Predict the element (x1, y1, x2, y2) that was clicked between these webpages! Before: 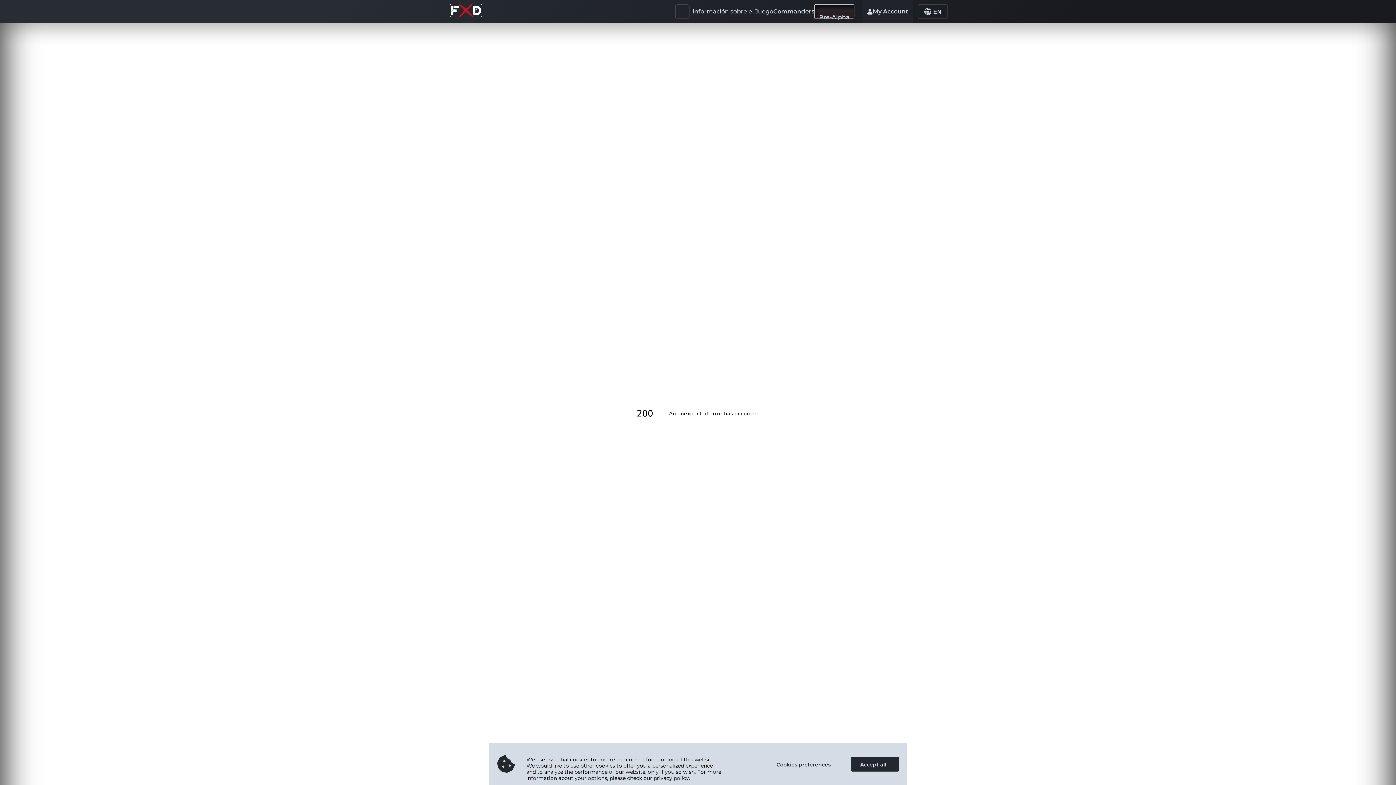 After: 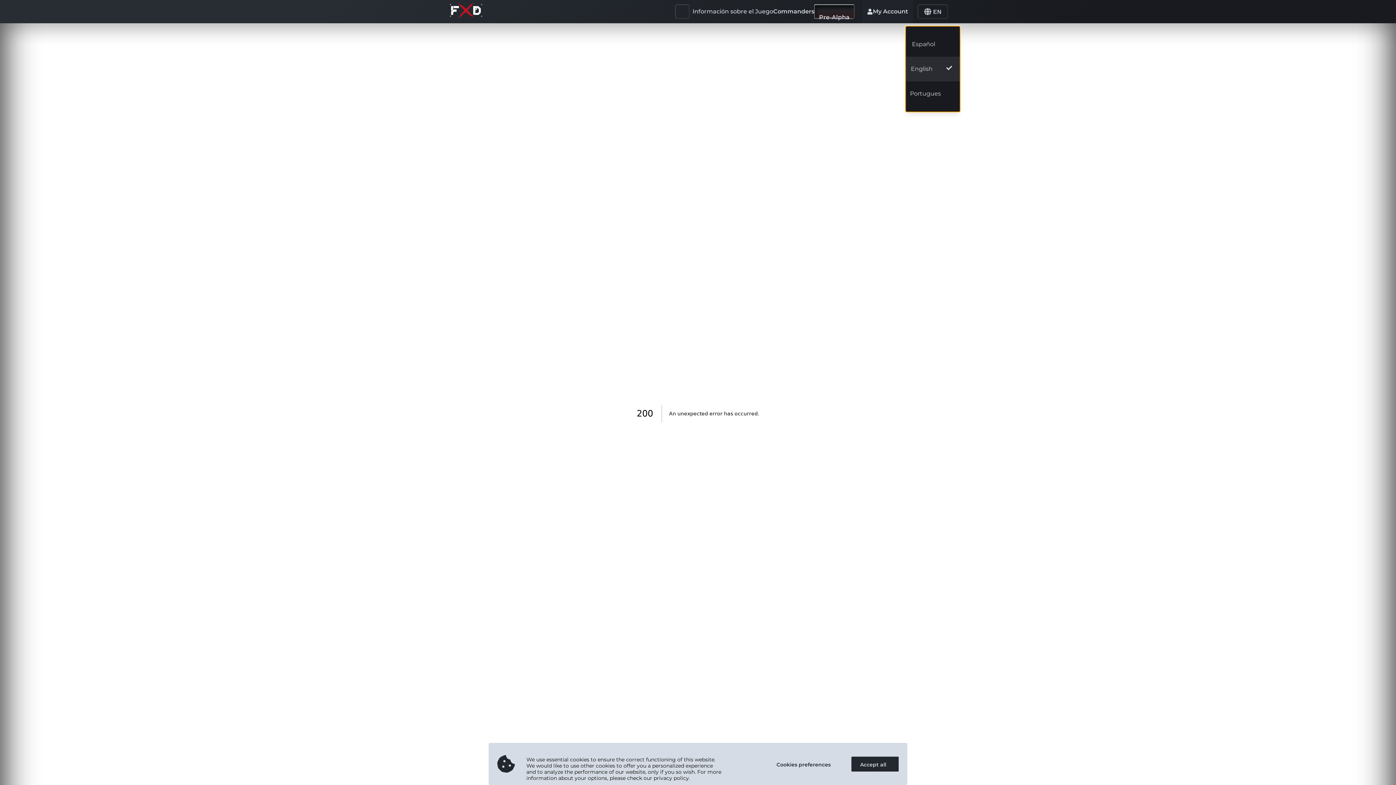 Action: label: EN bbox: (917, 4, 948, 18)